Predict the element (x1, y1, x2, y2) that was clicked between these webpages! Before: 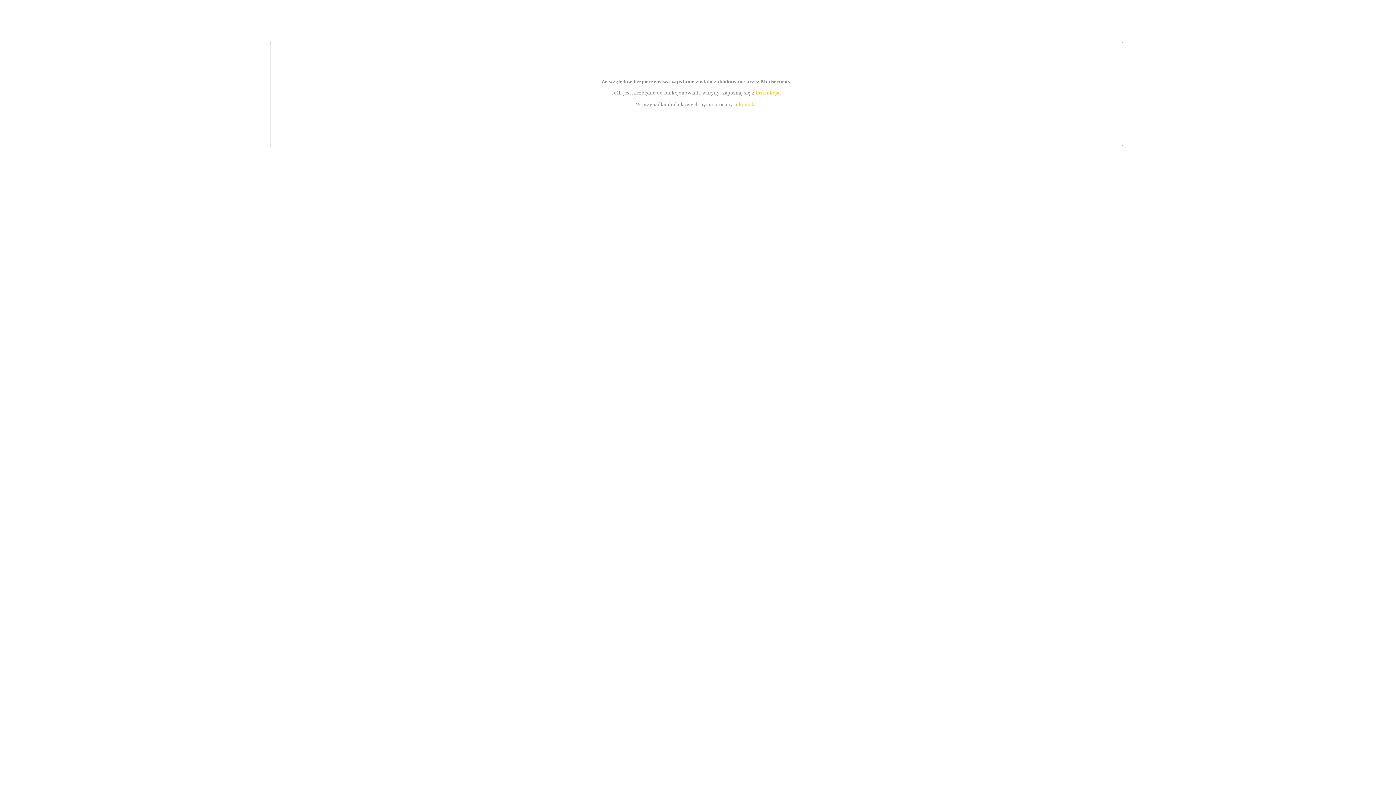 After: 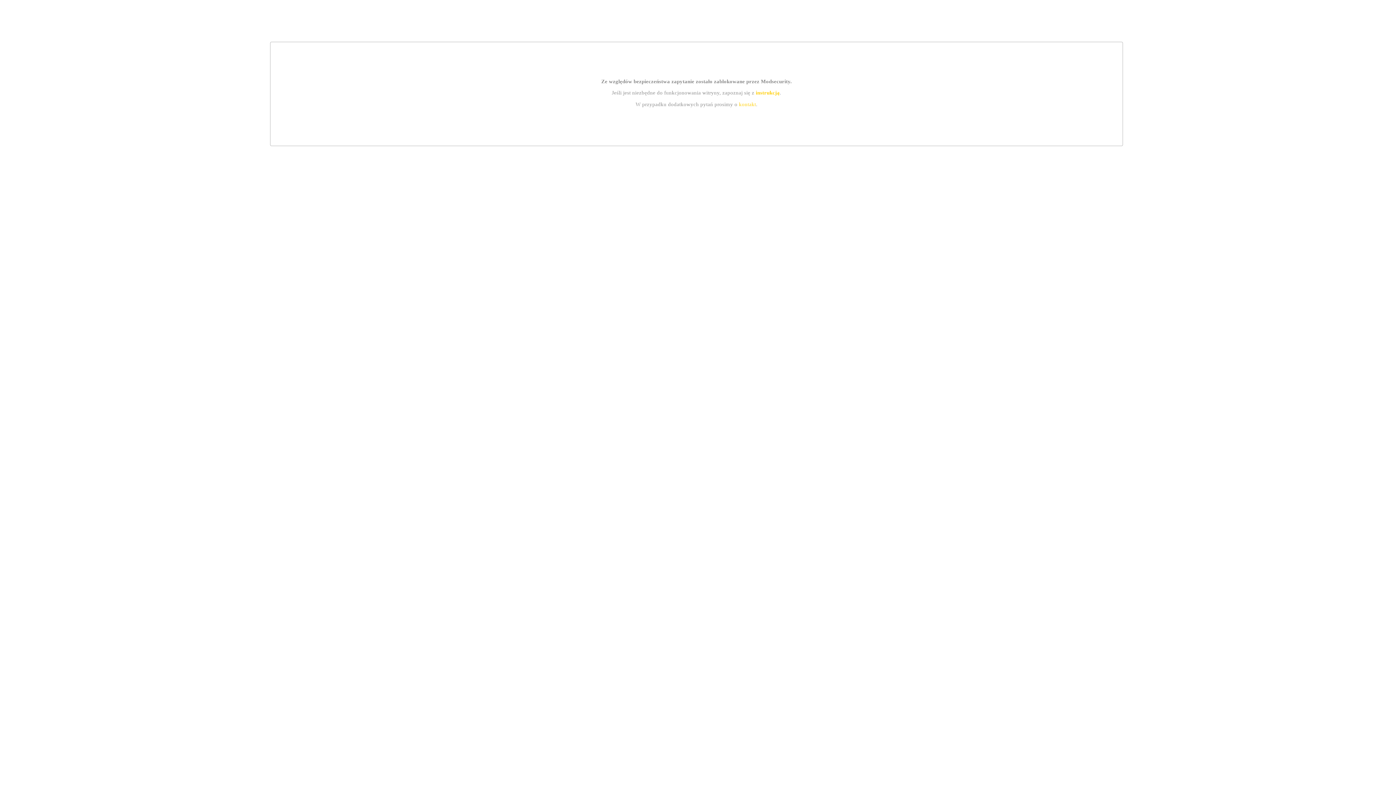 Action: bbox: (739, 101, 756, 107) label: kontakt